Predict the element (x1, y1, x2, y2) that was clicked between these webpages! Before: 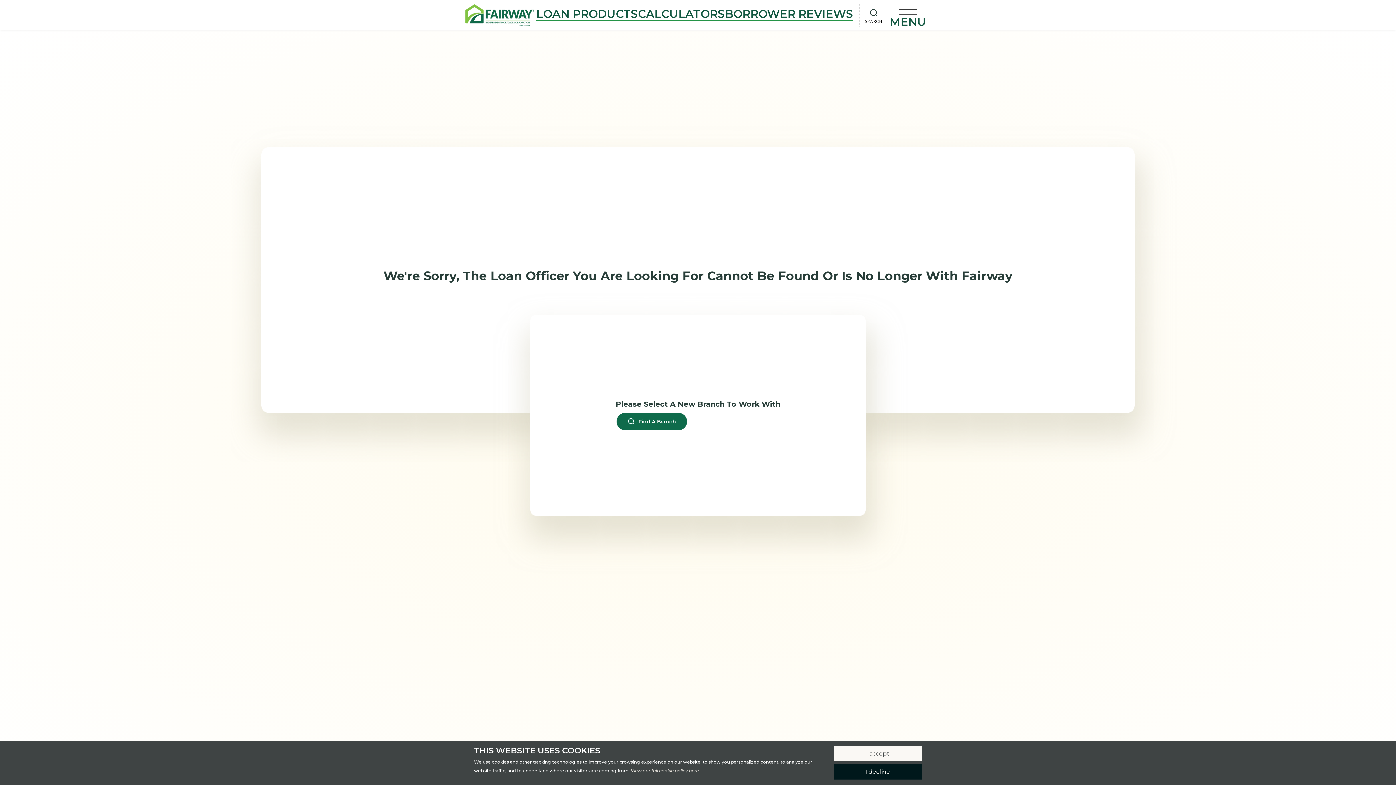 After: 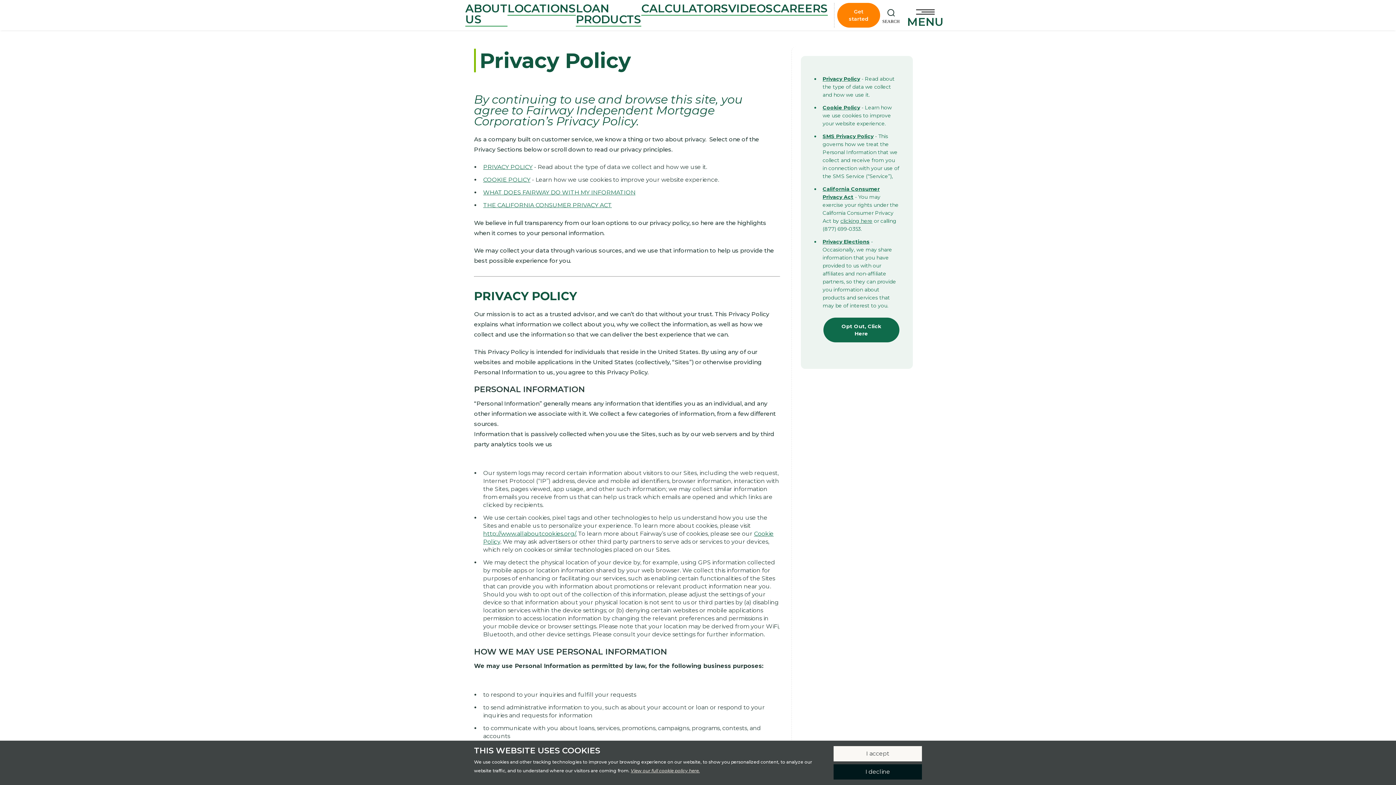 Action: label: View our full cookie policy here. bbox: (630, 768, 700, 773)